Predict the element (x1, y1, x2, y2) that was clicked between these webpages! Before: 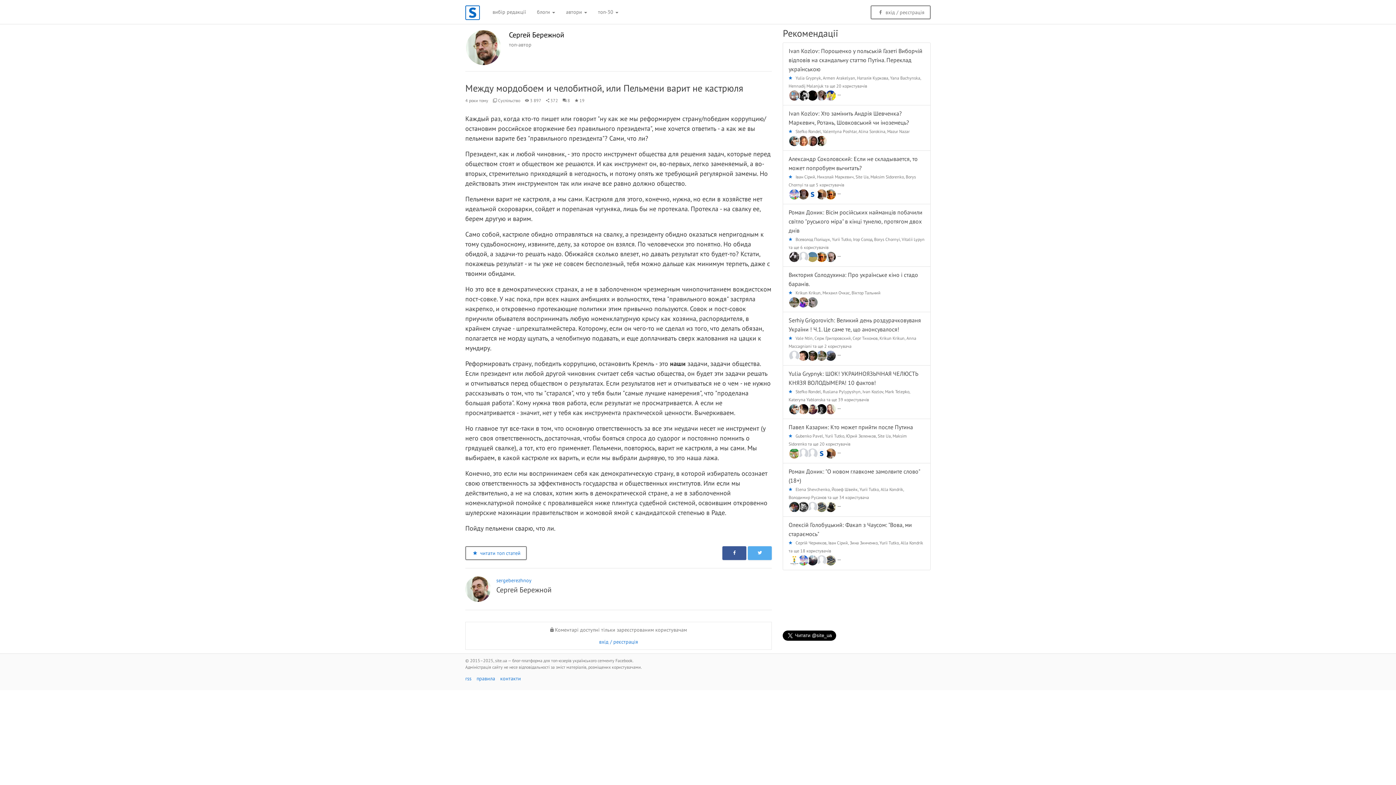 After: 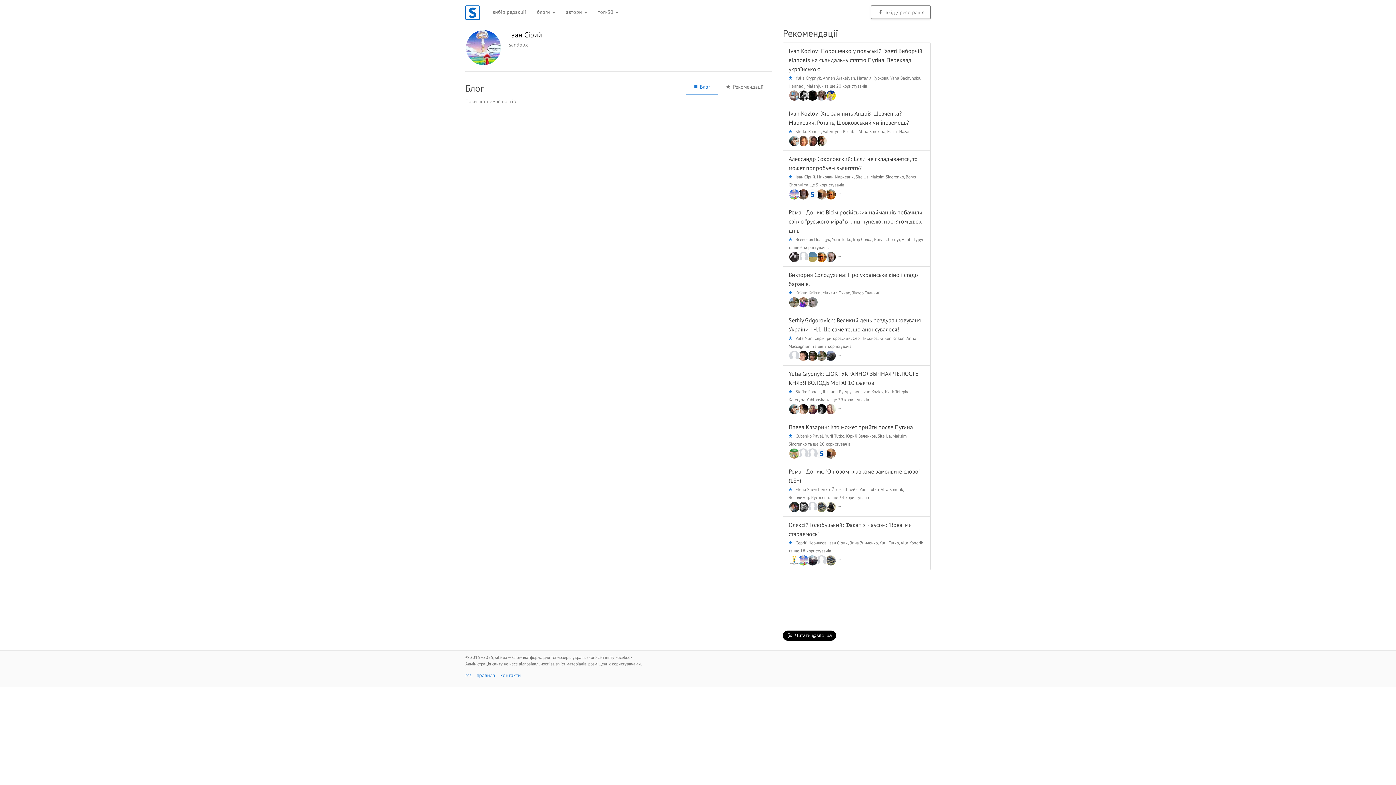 Action: bbox: (795, 174, 815, 179) label: Іван Сірий